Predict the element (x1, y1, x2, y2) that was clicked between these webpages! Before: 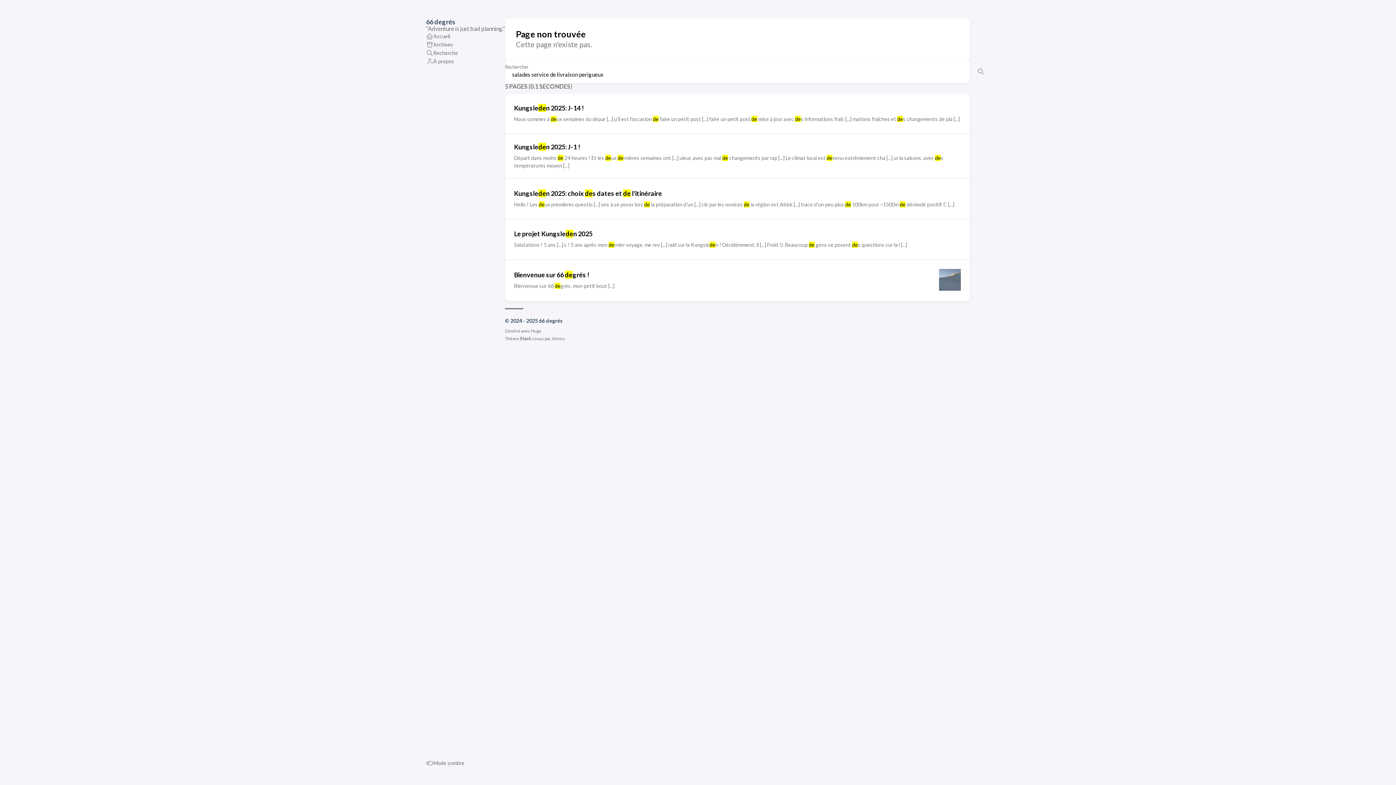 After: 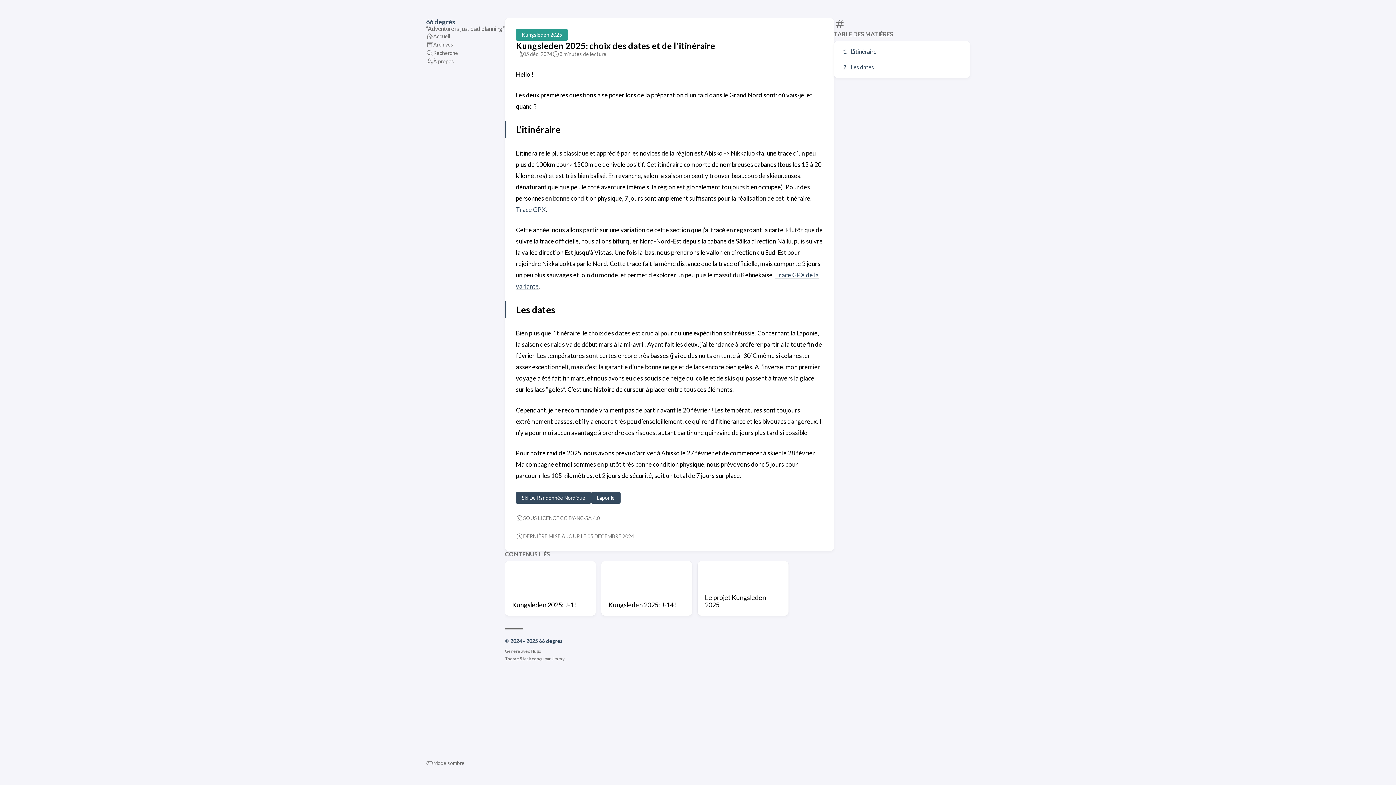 Action: label: Kungsleden 2025: choix des dates et de l'itinéraire
Hello ! Les deux premières questio [...] ons à se poser lors de la préparation d’un [...] cié par les novices de la région est Abisk [...] trace d’un peu plus de 100km pour ~1500m de dénivelé positif. C [...] bbox: (505, 178, 970, 218)